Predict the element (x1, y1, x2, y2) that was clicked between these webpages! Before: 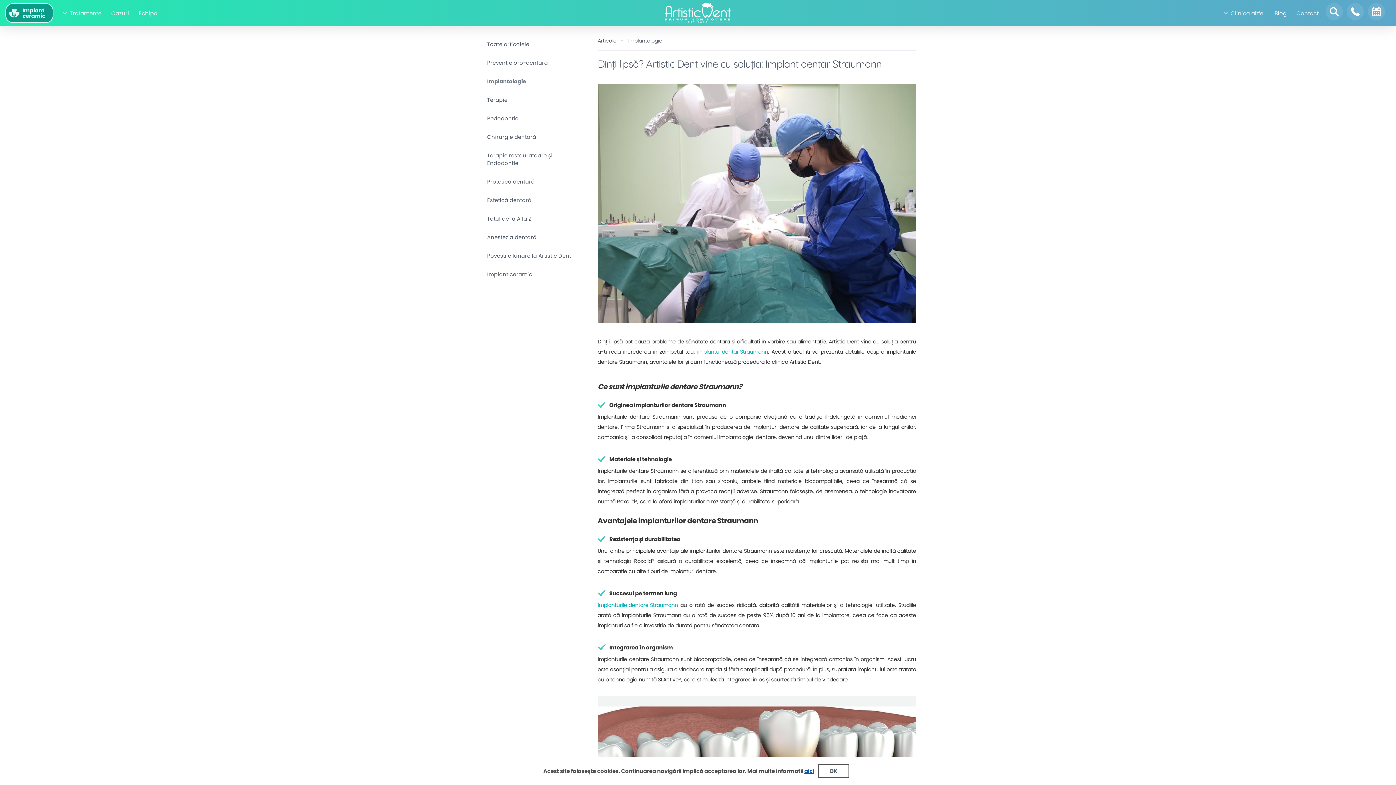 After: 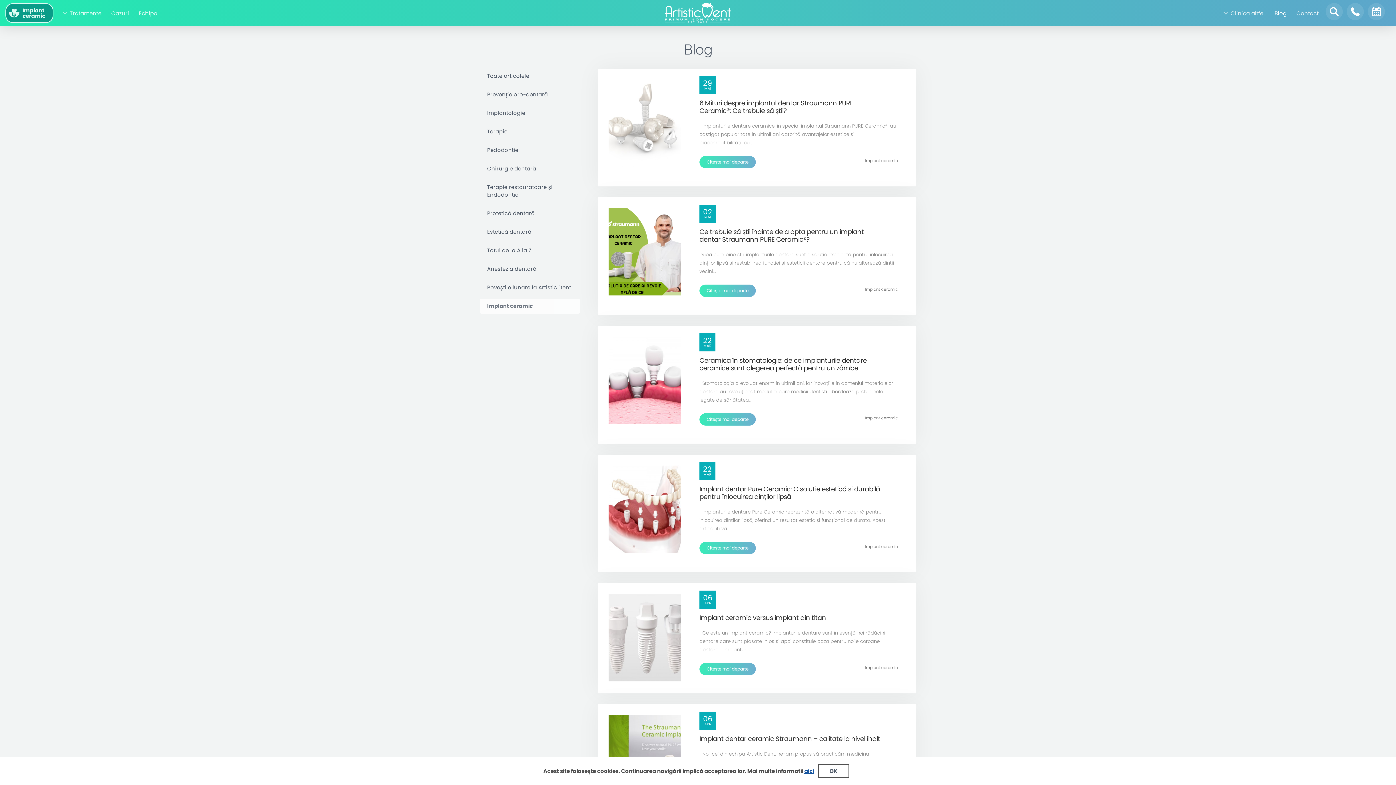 Action: label: Implant ceramic bbox: (480, 267, 580, 282)